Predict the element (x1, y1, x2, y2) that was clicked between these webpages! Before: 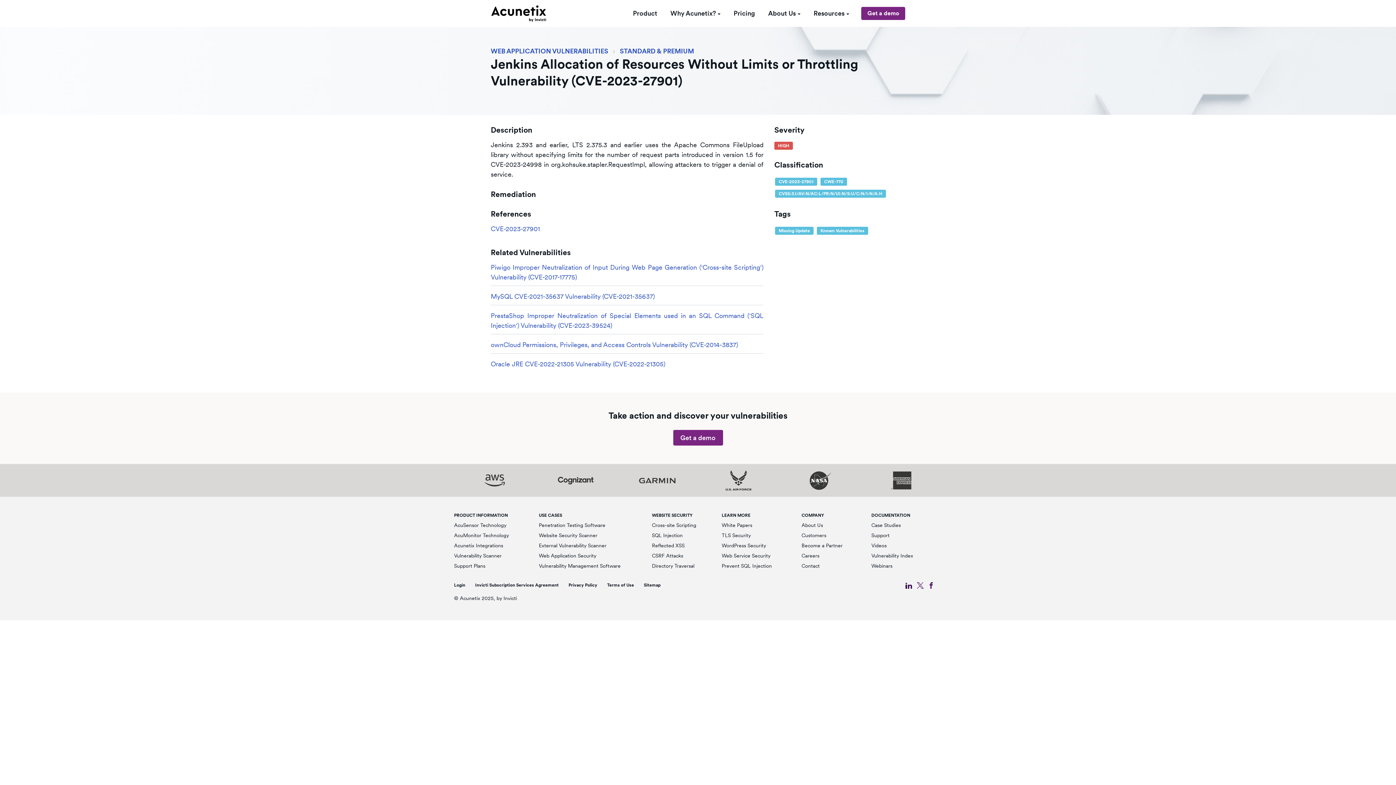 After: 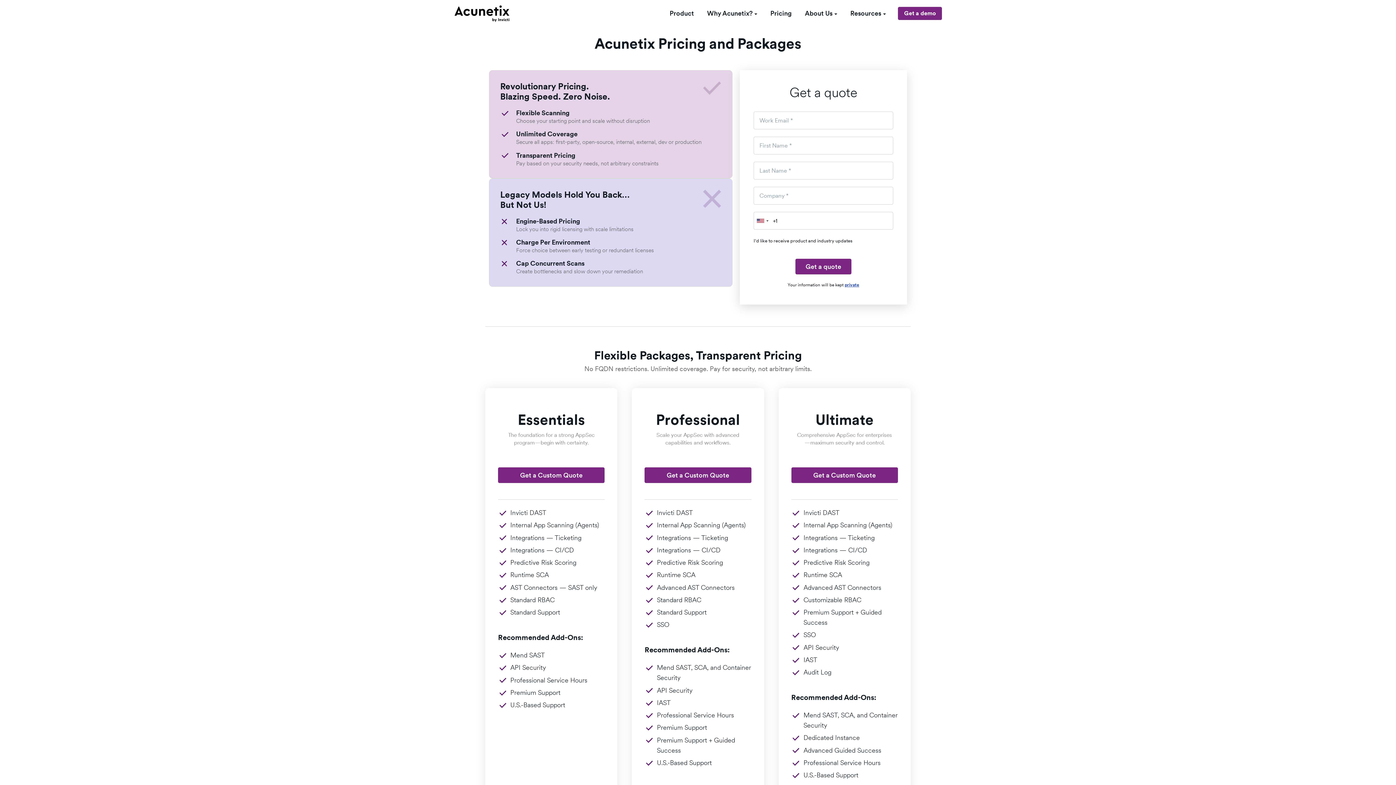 Action: label: Pricing bbox: (727, 0, 761, 26)